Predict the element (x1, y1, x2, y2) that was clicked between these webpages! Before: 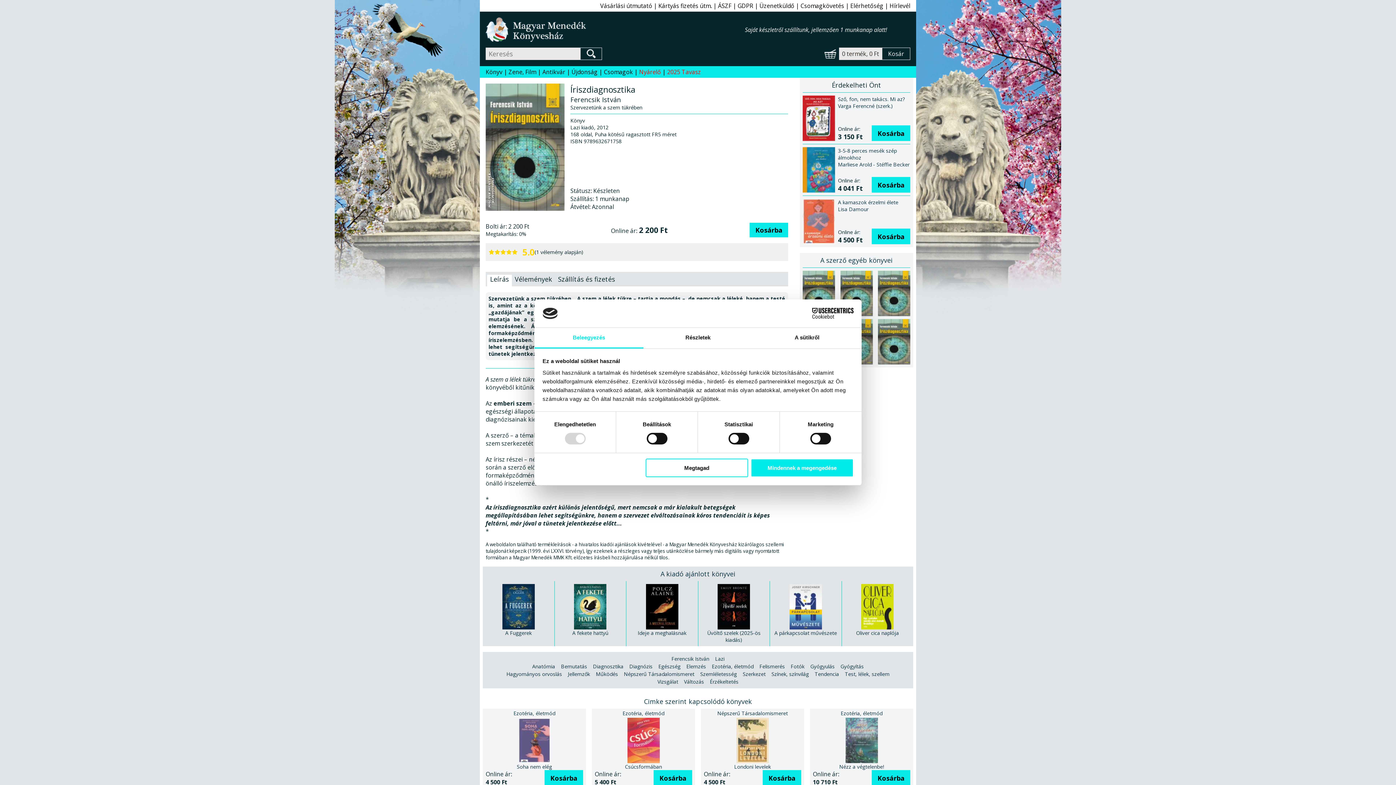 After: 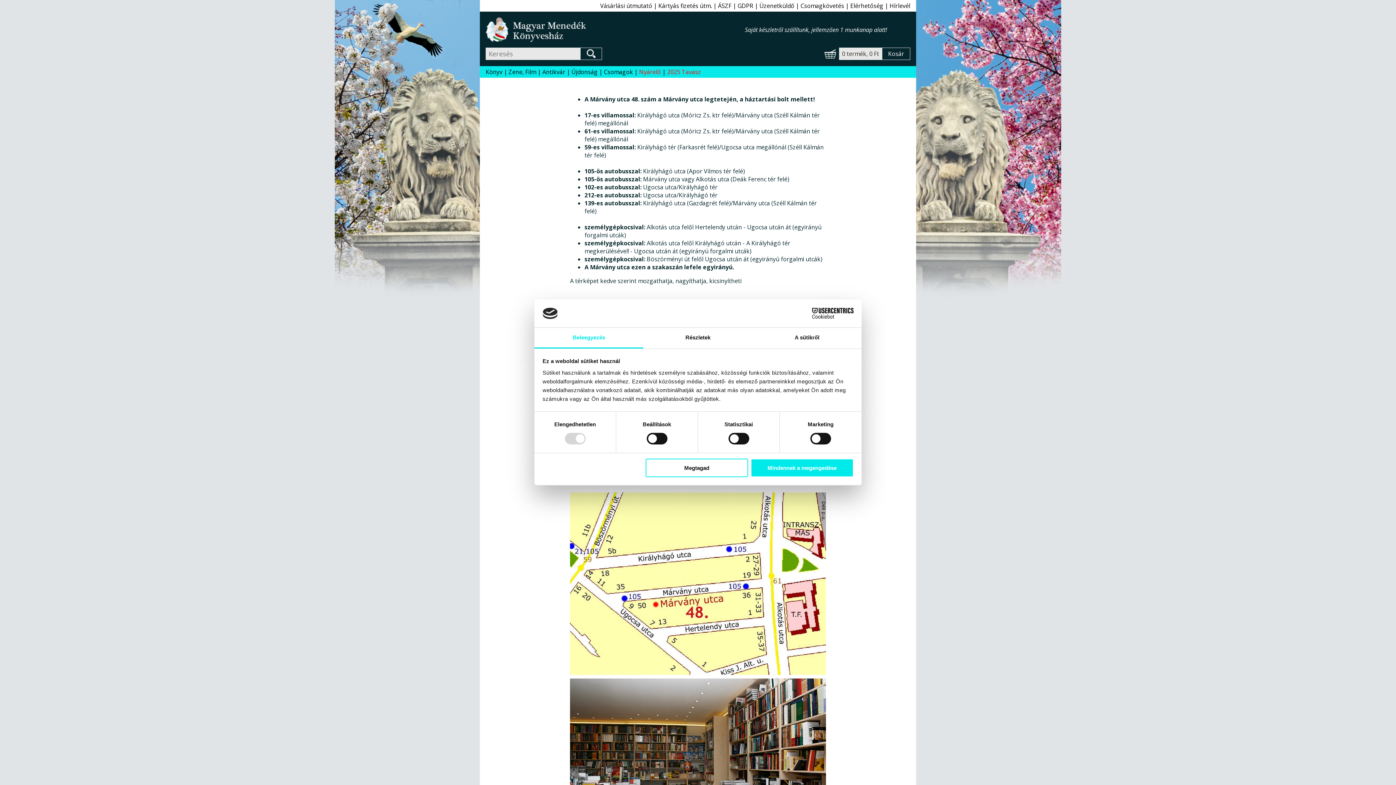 Action: bbox: (850, 1, 883, 9) label: Elérhetőség